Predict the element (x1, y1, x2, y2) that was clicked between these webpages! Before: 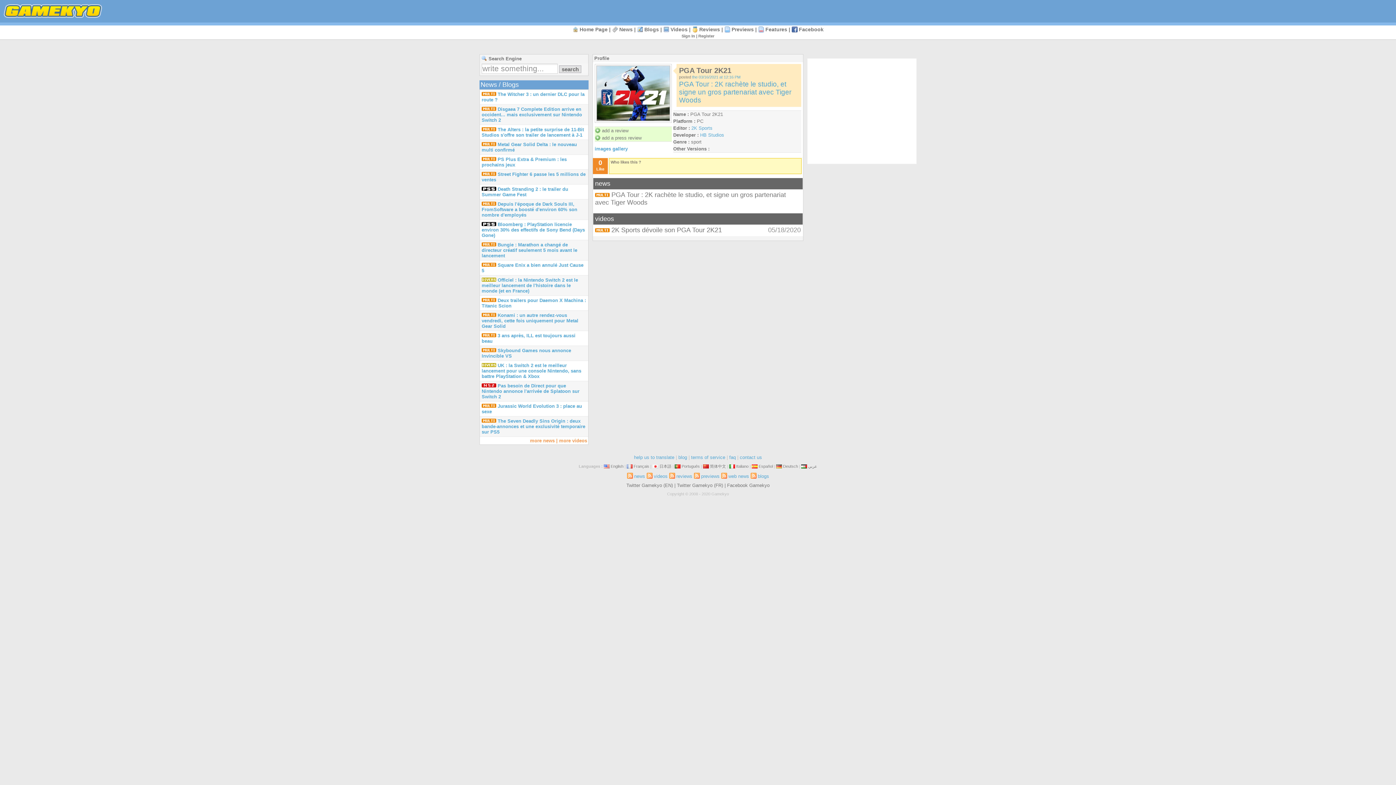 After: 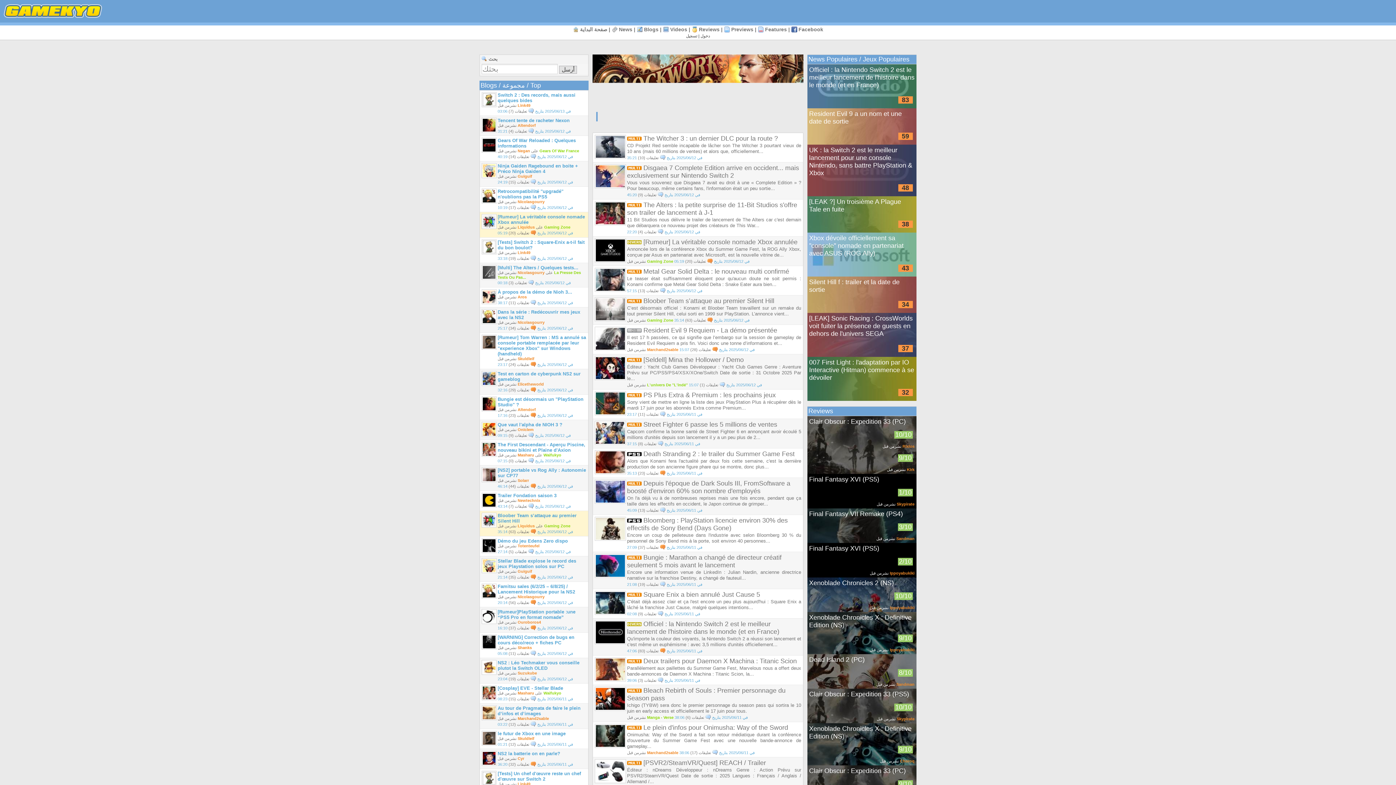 Action: label: عربي bbox: (808, 464, 817, 468)